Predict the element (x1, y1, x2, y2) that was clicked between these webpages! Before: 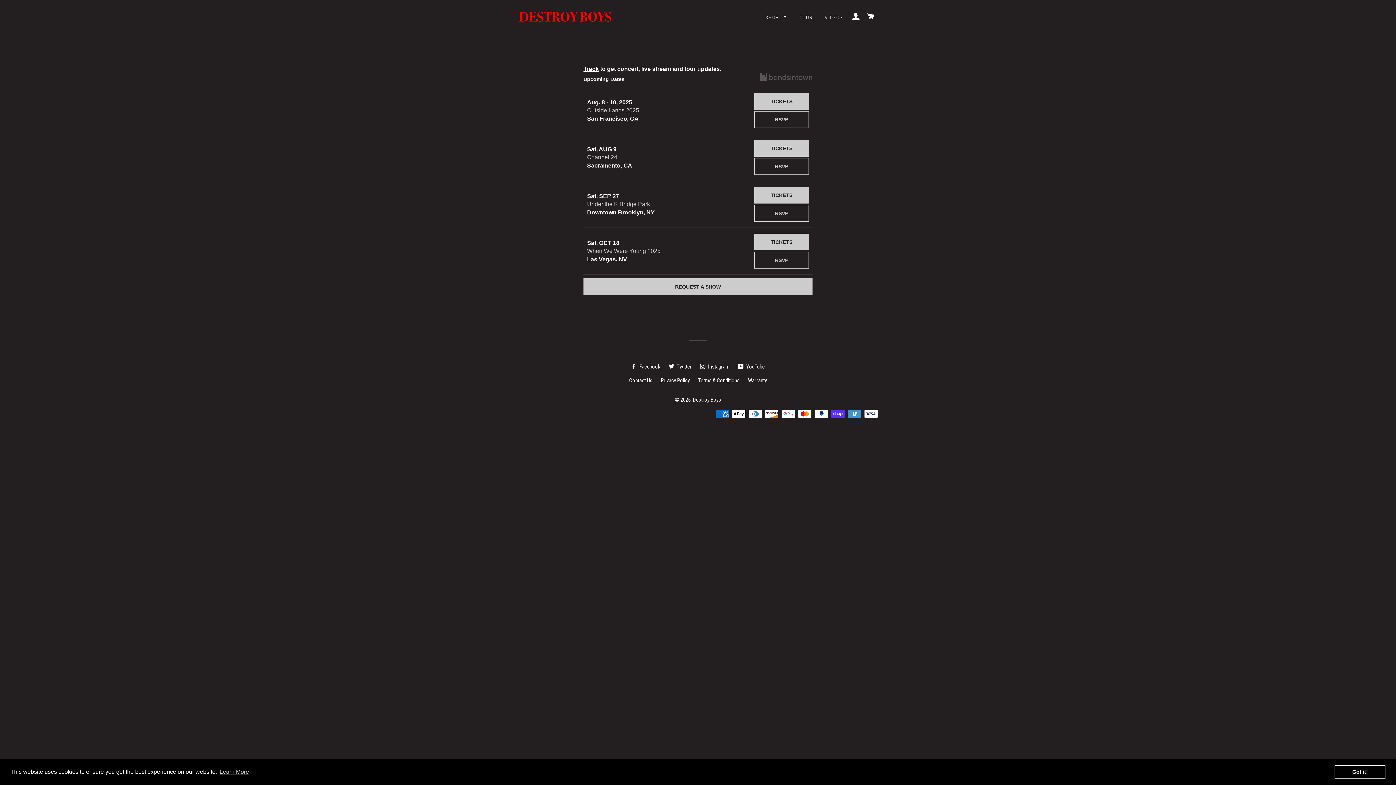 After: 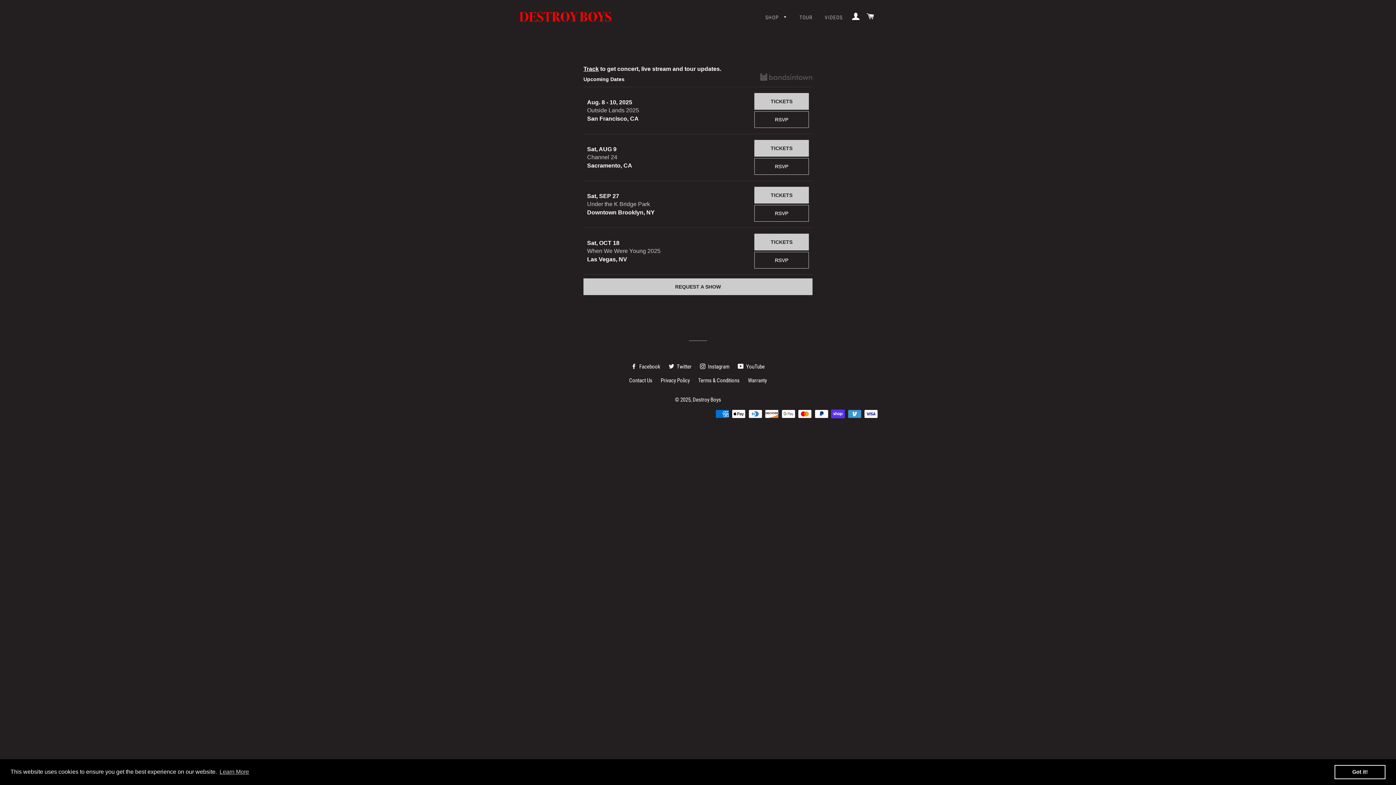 Action: bbox: (668, 363, 691, 370) label:  Twitter